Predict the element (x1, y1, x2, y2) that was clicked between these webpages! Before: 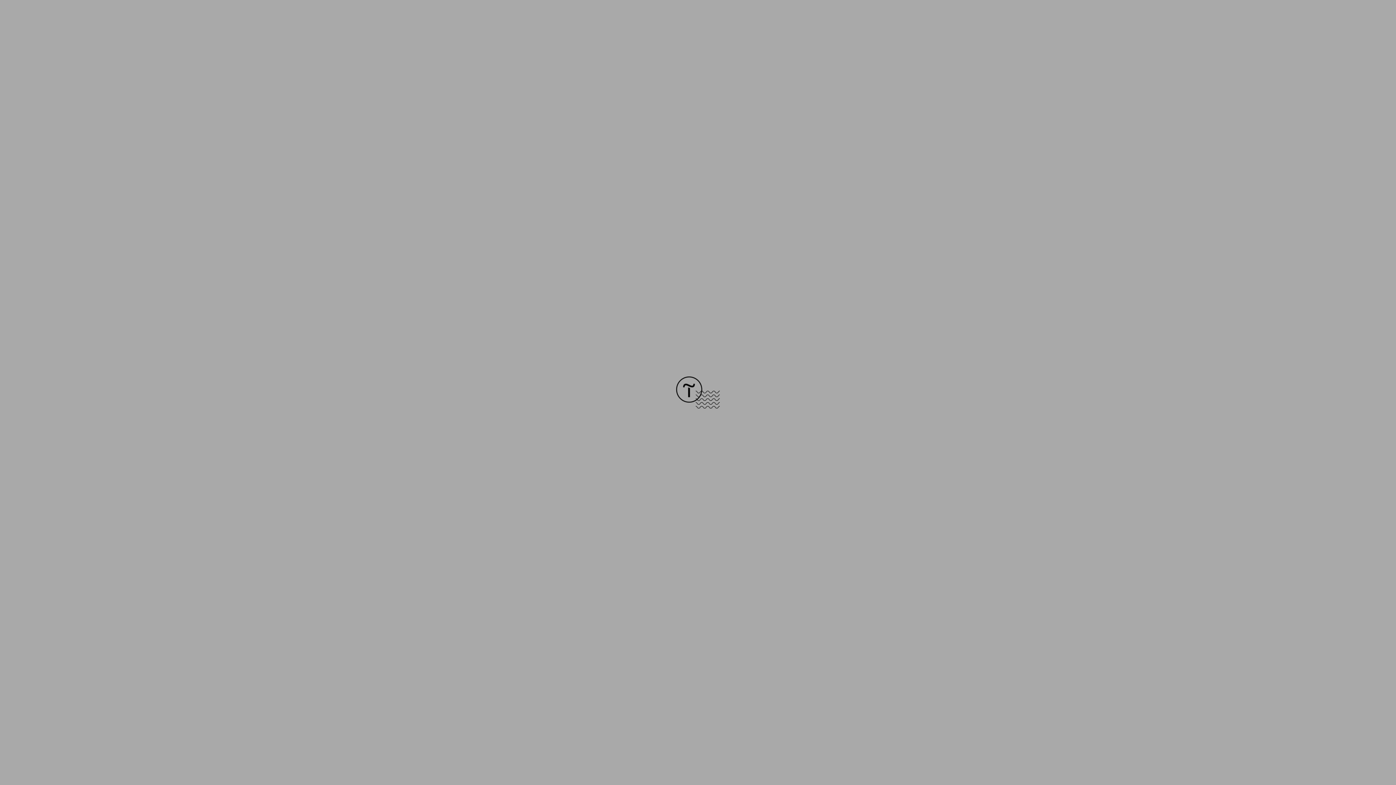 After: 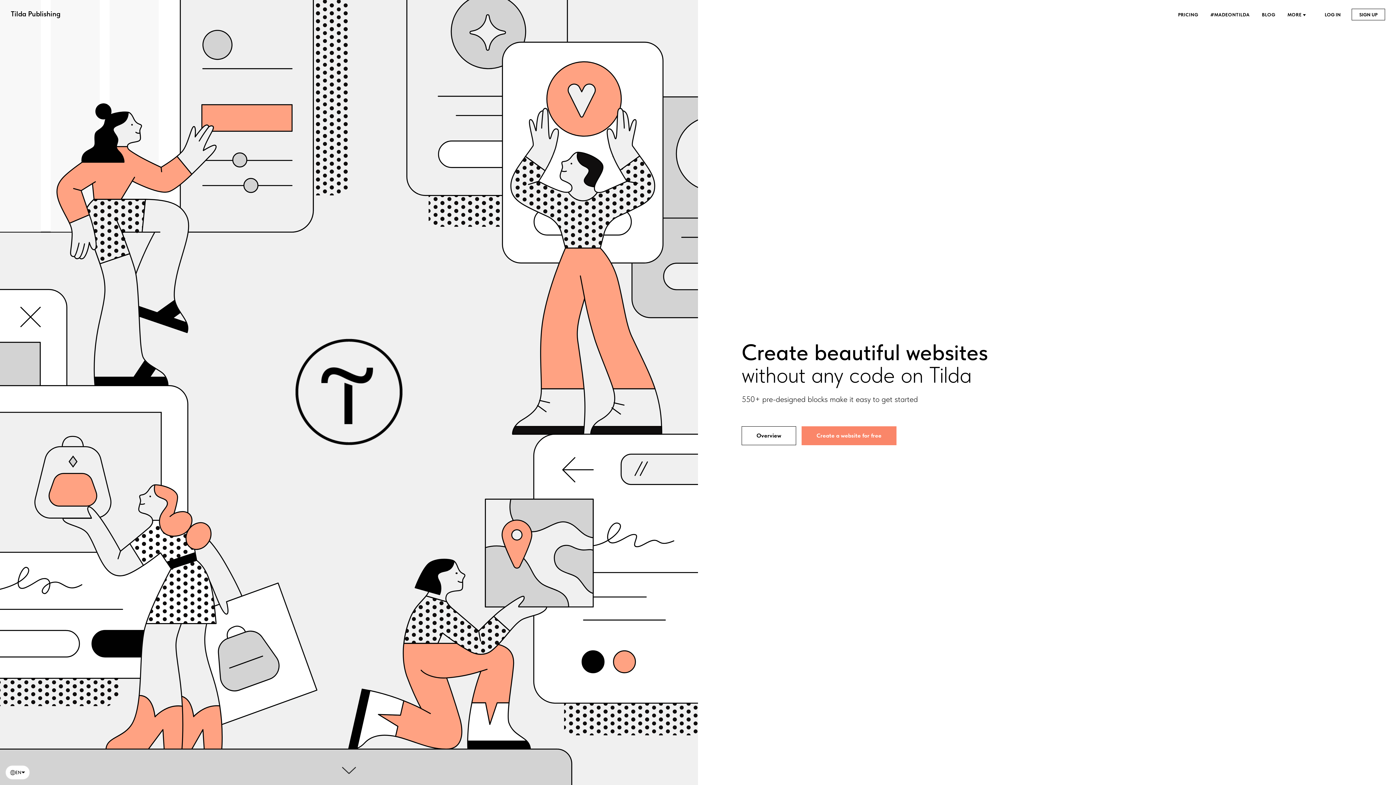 Action: bbox: (676, 403, 720, 409)